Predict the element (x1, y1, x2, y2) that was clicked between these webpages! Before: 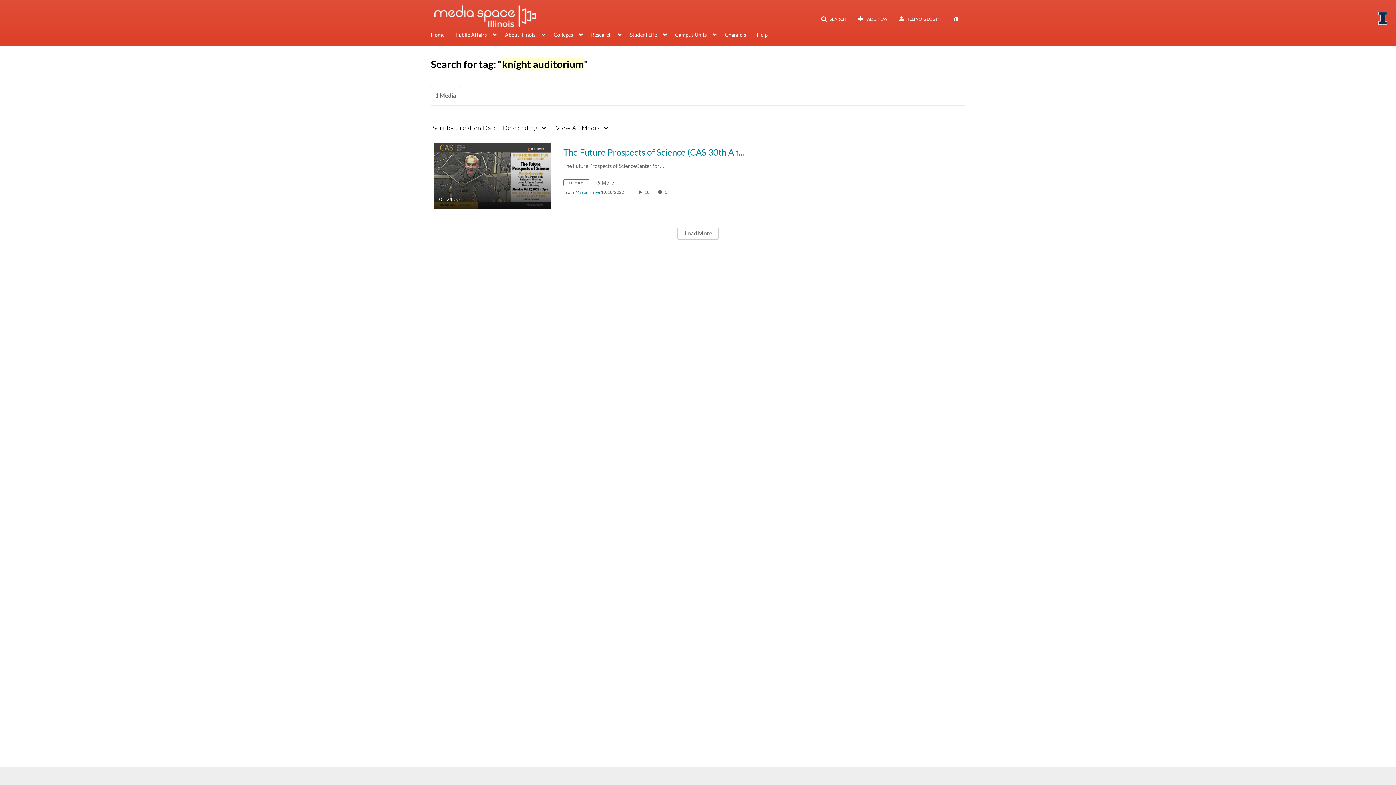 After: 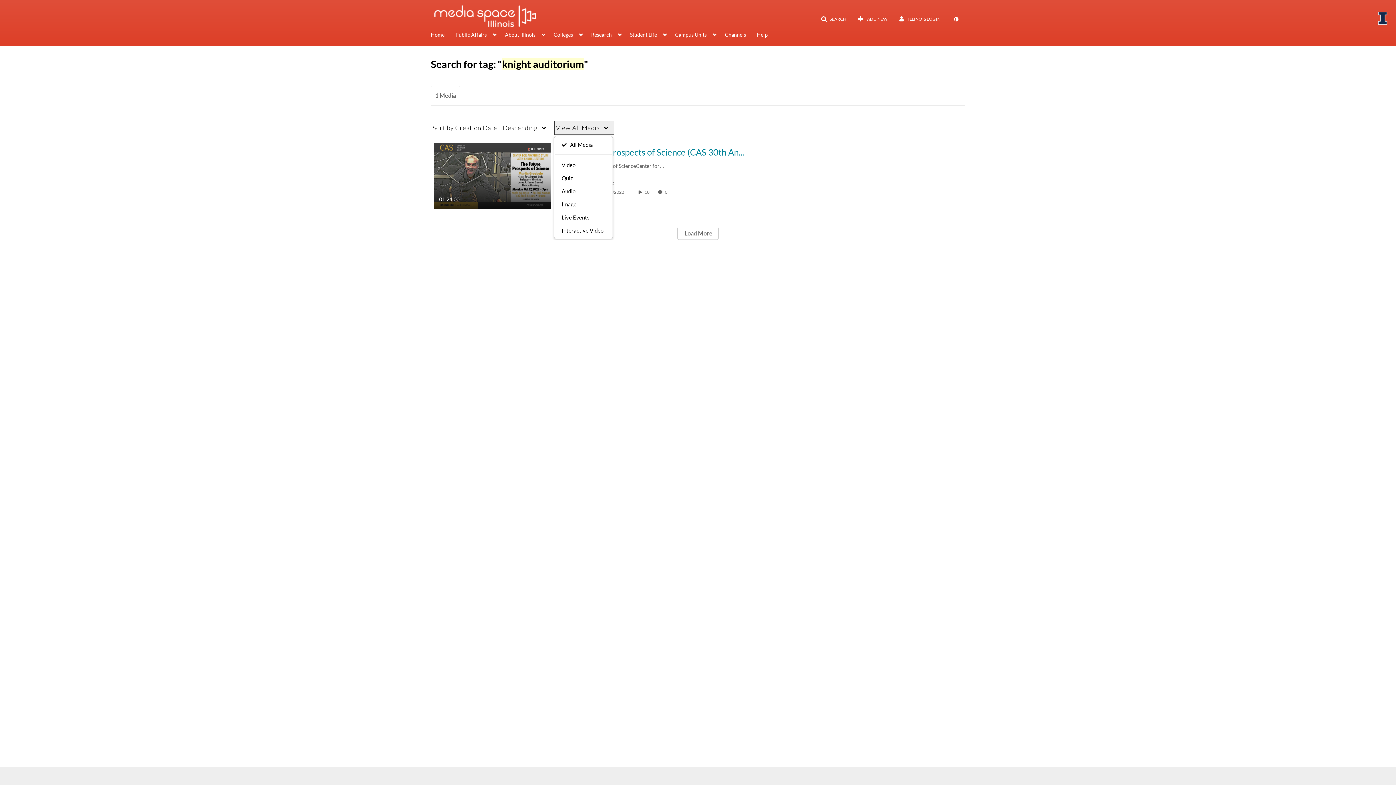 Action: bbox: (554, 120, 614, 135) label: View All Media